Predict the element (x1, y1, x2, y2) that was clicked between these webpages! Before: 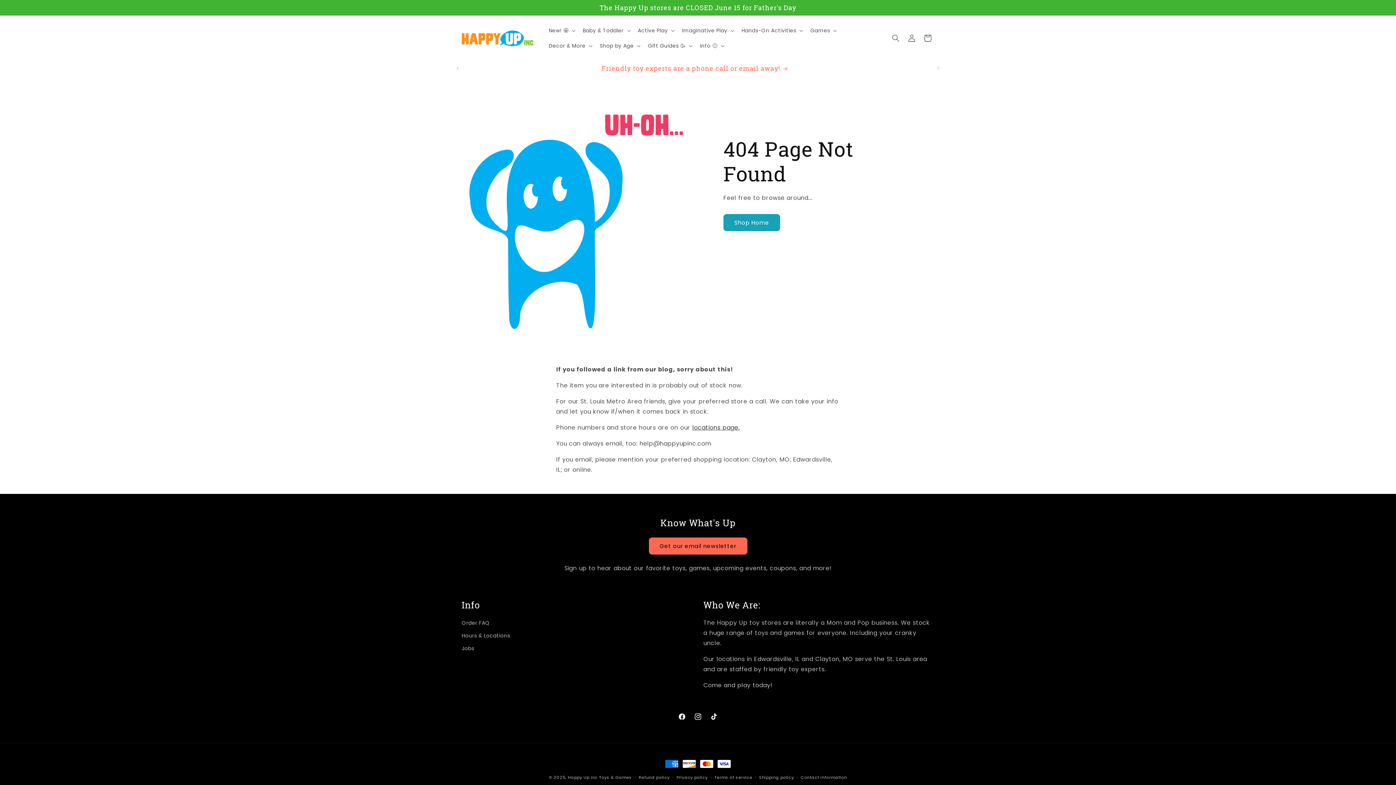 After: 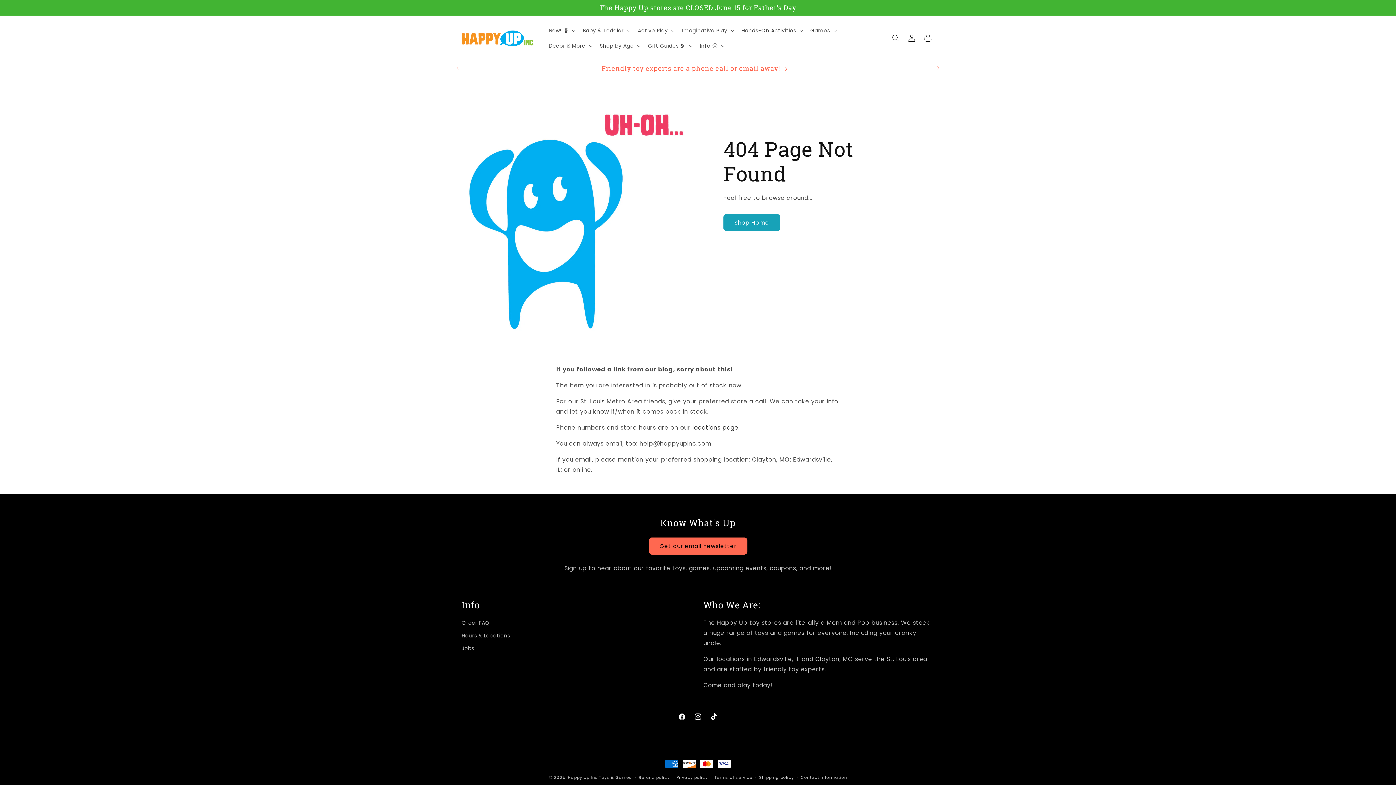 Action: label: Next announcement bbox: (930, 61, 946, 75)